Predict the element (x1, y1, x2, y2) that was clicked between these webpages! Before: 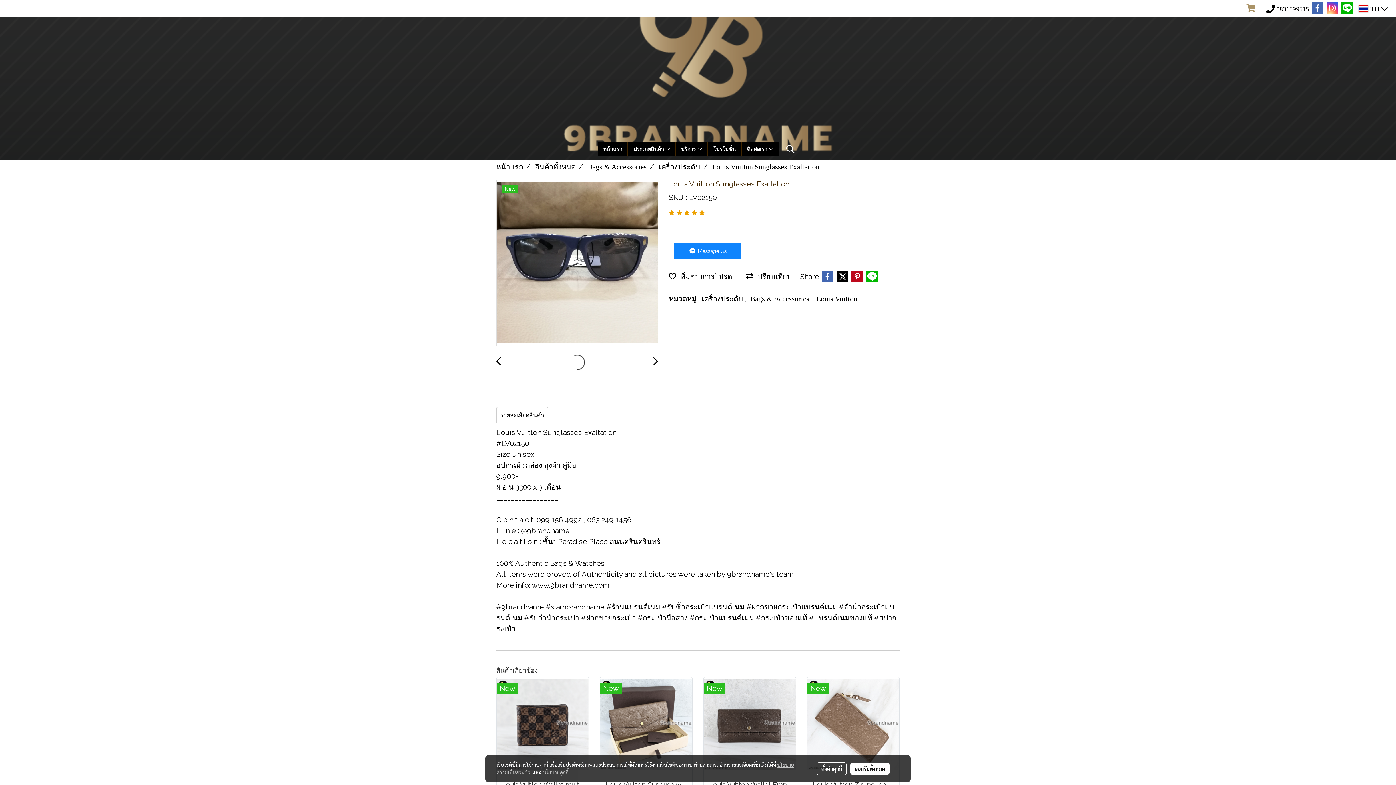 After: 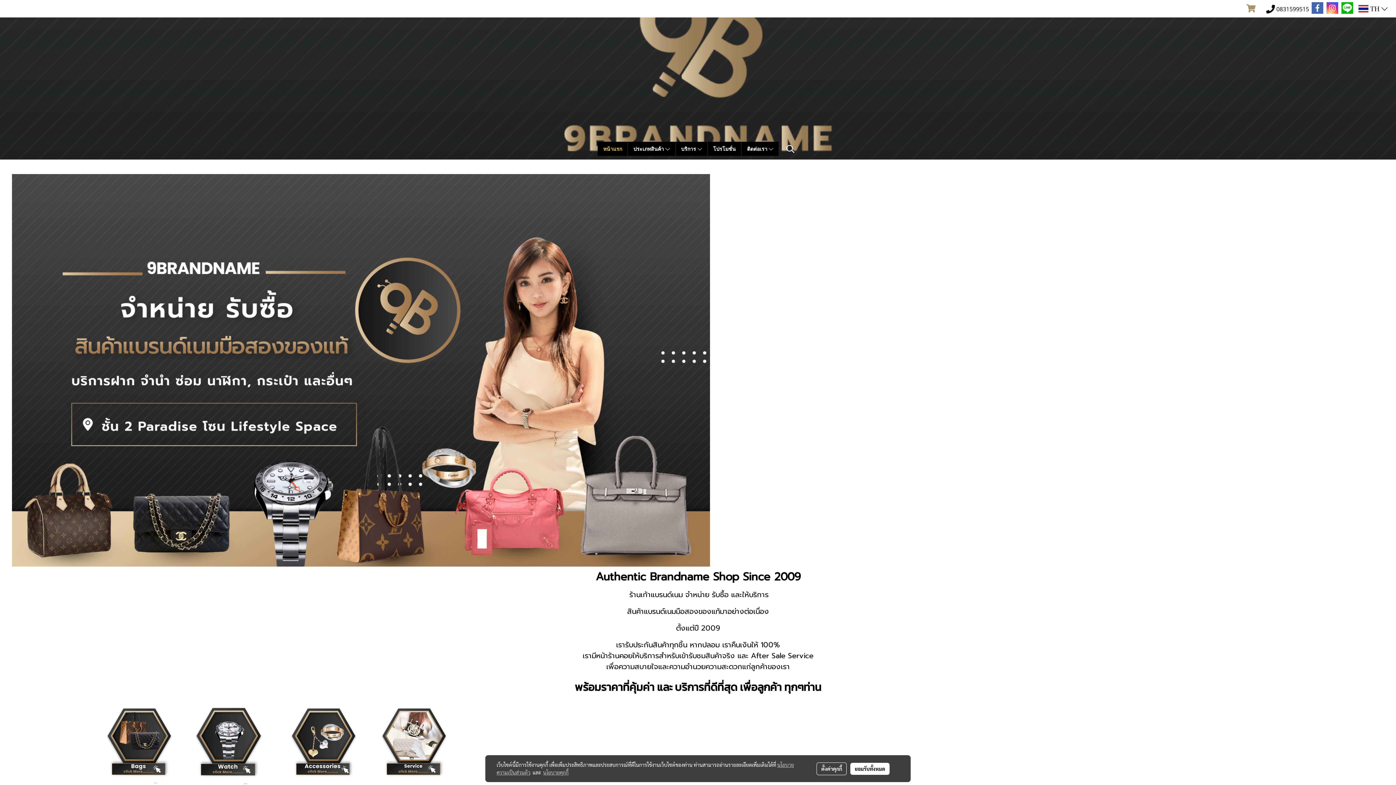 Action: bbox: (597, 141, 627, 156) label: หน้าแรก